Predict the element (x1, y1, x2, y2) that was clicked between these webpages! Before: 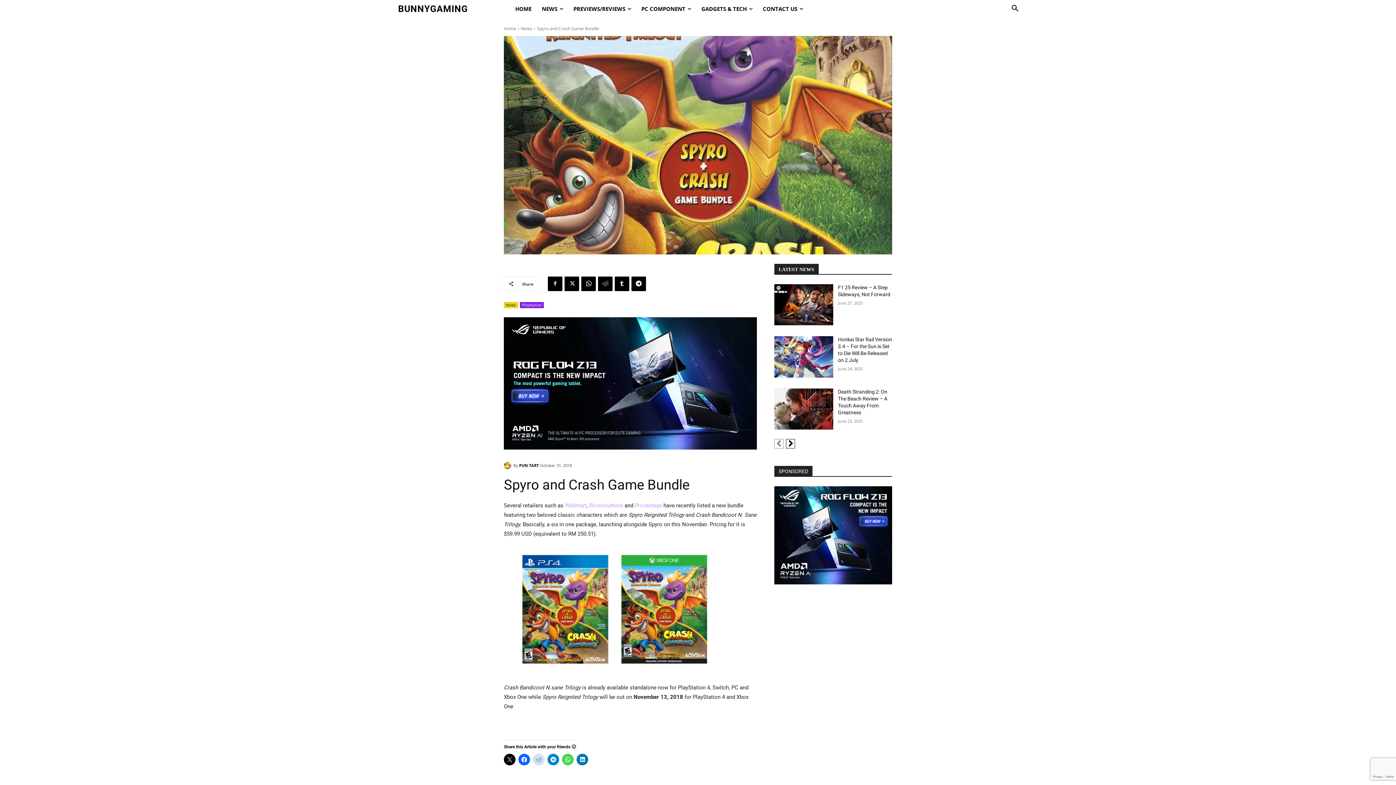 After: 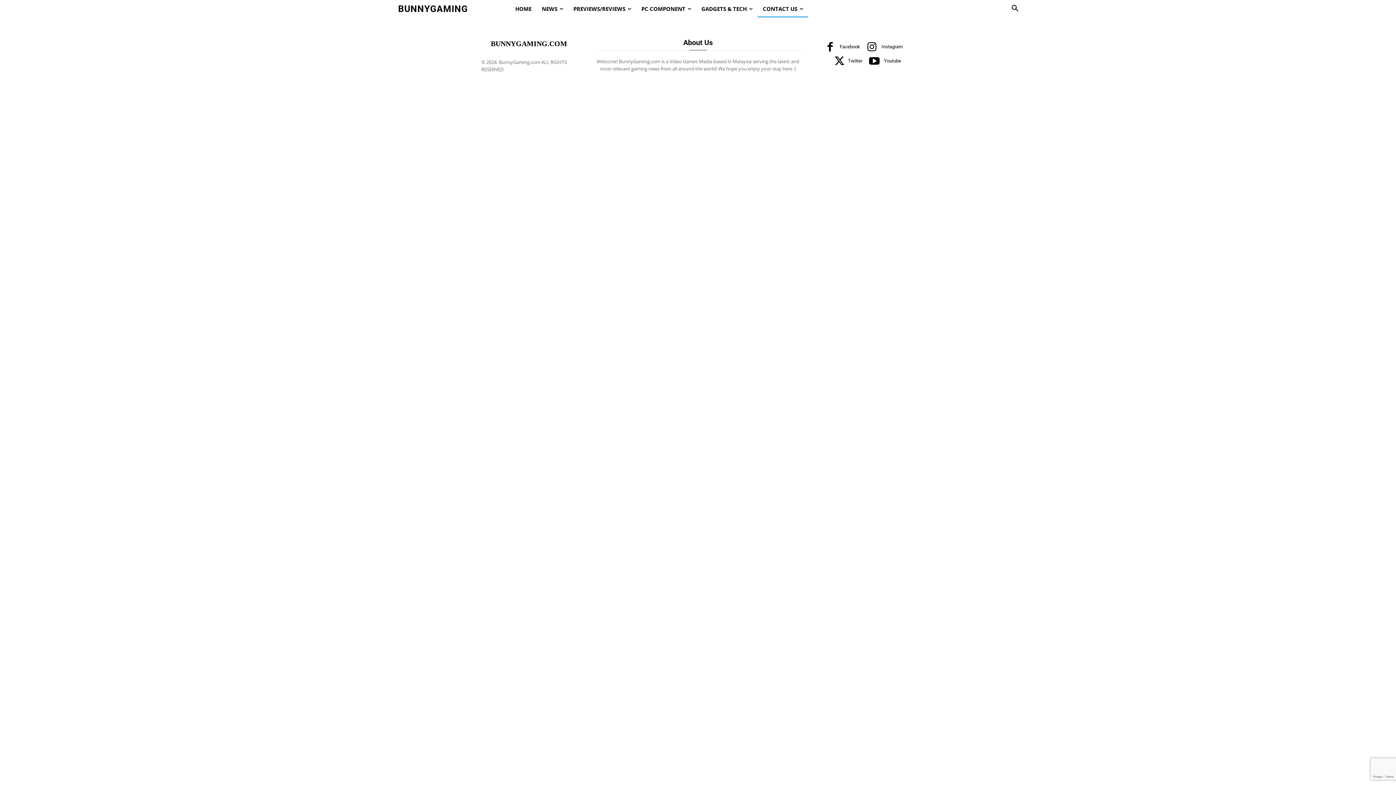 Action: label: CONTACT US bbox: (757, 0, 808, 17)